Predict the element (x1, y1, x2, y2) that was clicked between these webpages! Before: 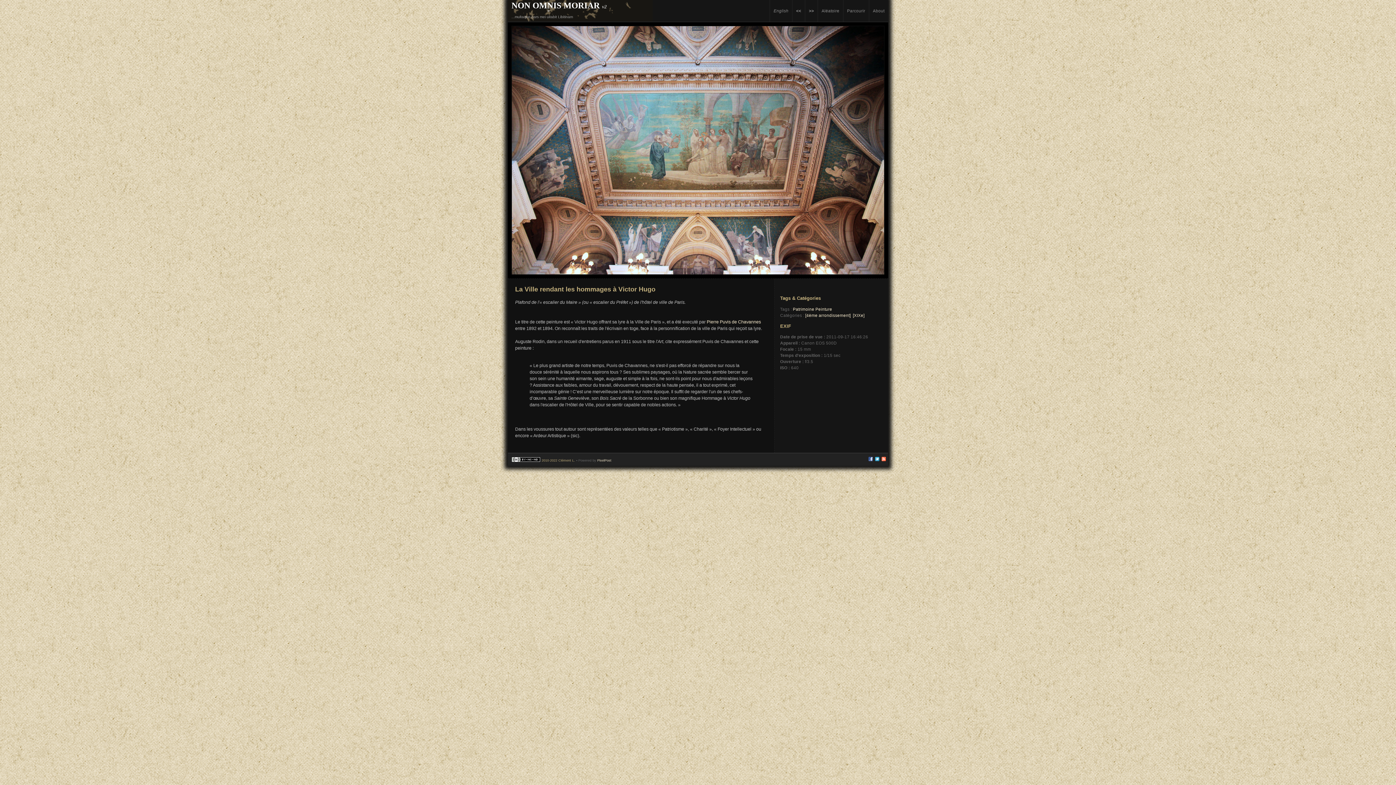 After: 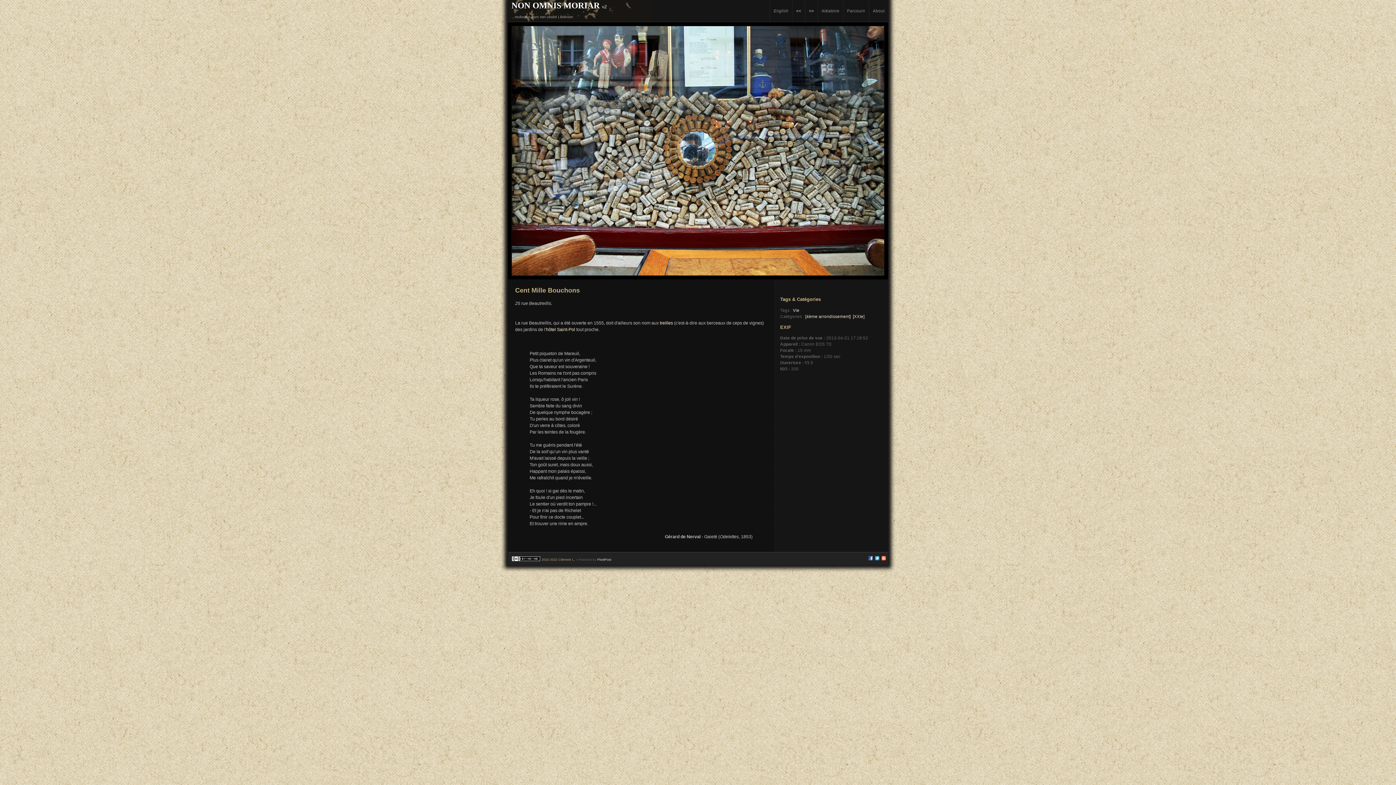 Action: bbox: (805, 0, 817, 21) label: >>